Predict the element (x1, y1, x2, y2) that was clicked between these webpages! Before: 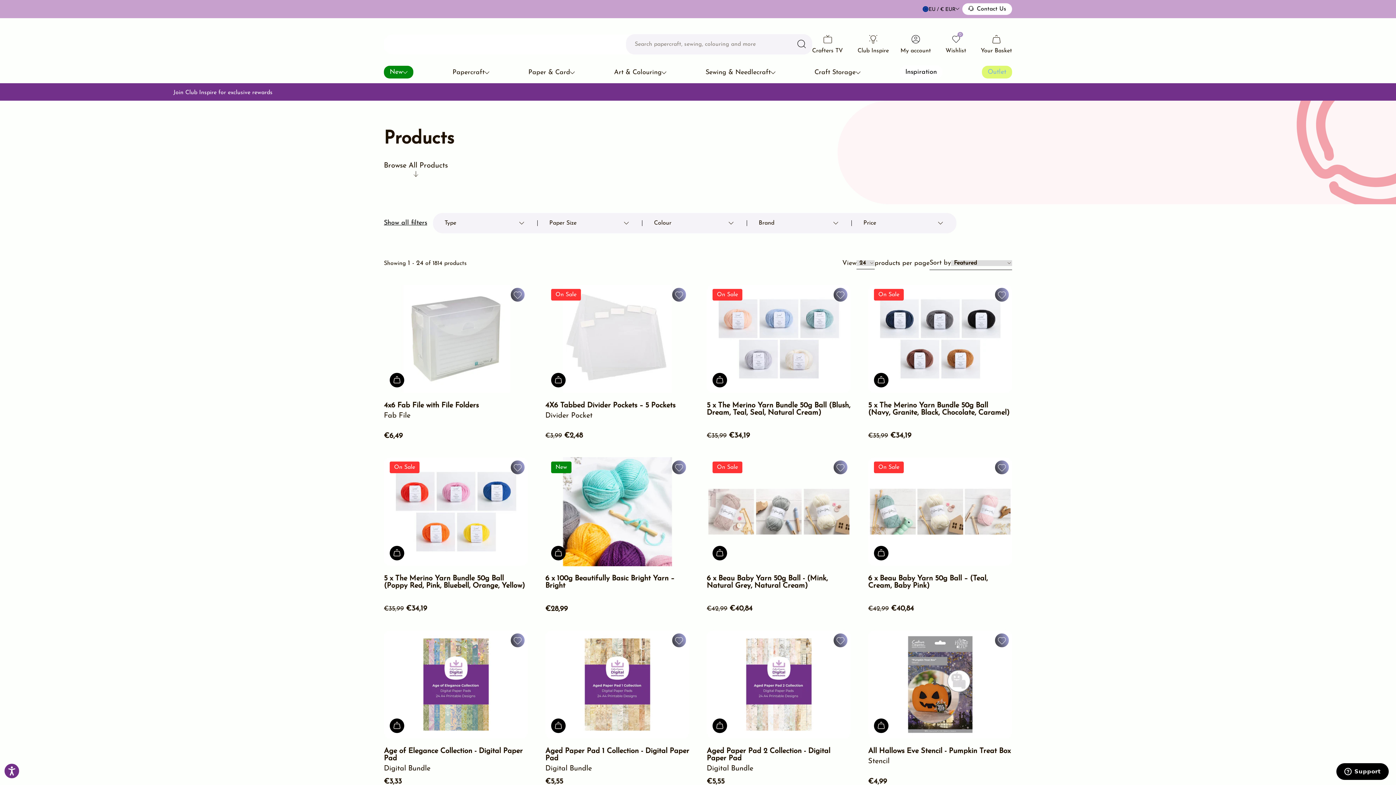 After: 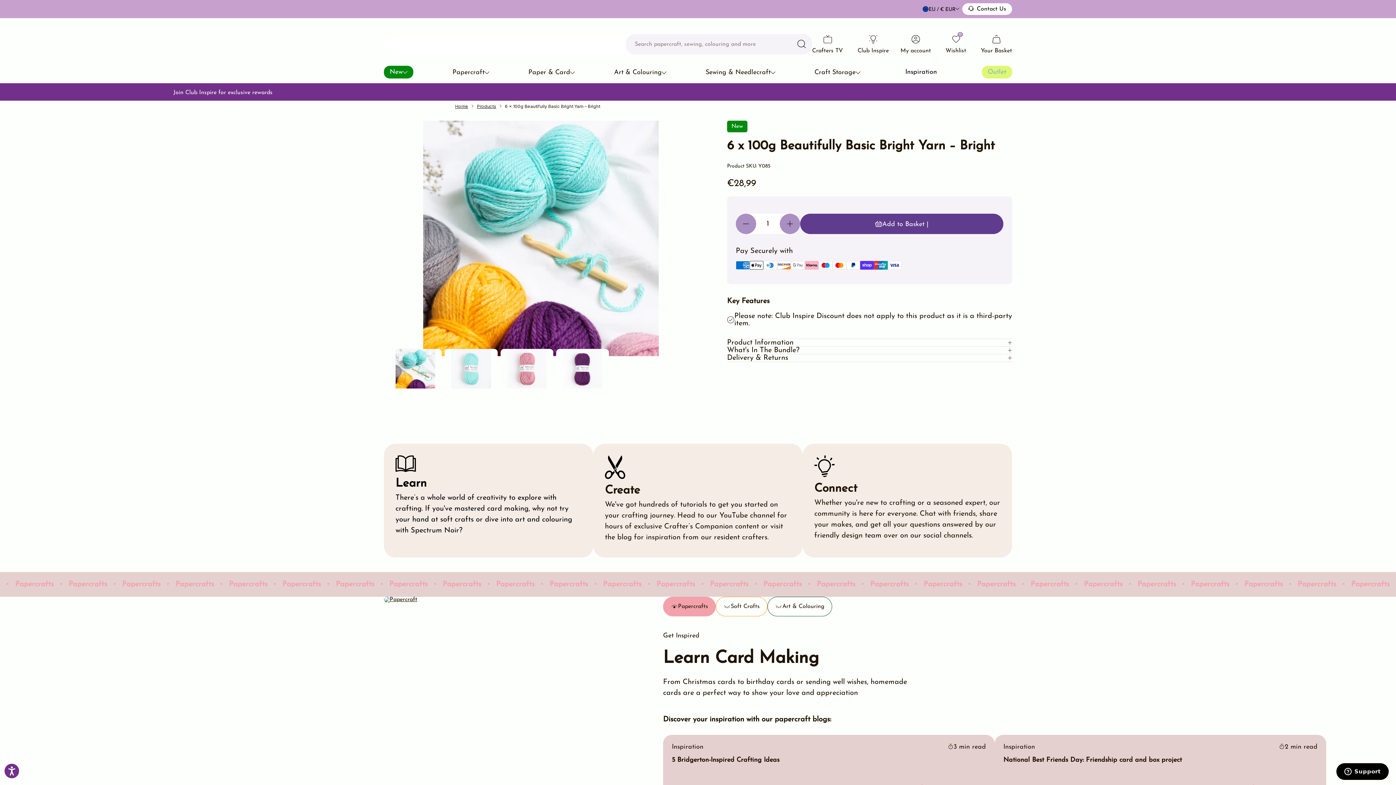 Action: bbox: (545, 457, 689, 566)